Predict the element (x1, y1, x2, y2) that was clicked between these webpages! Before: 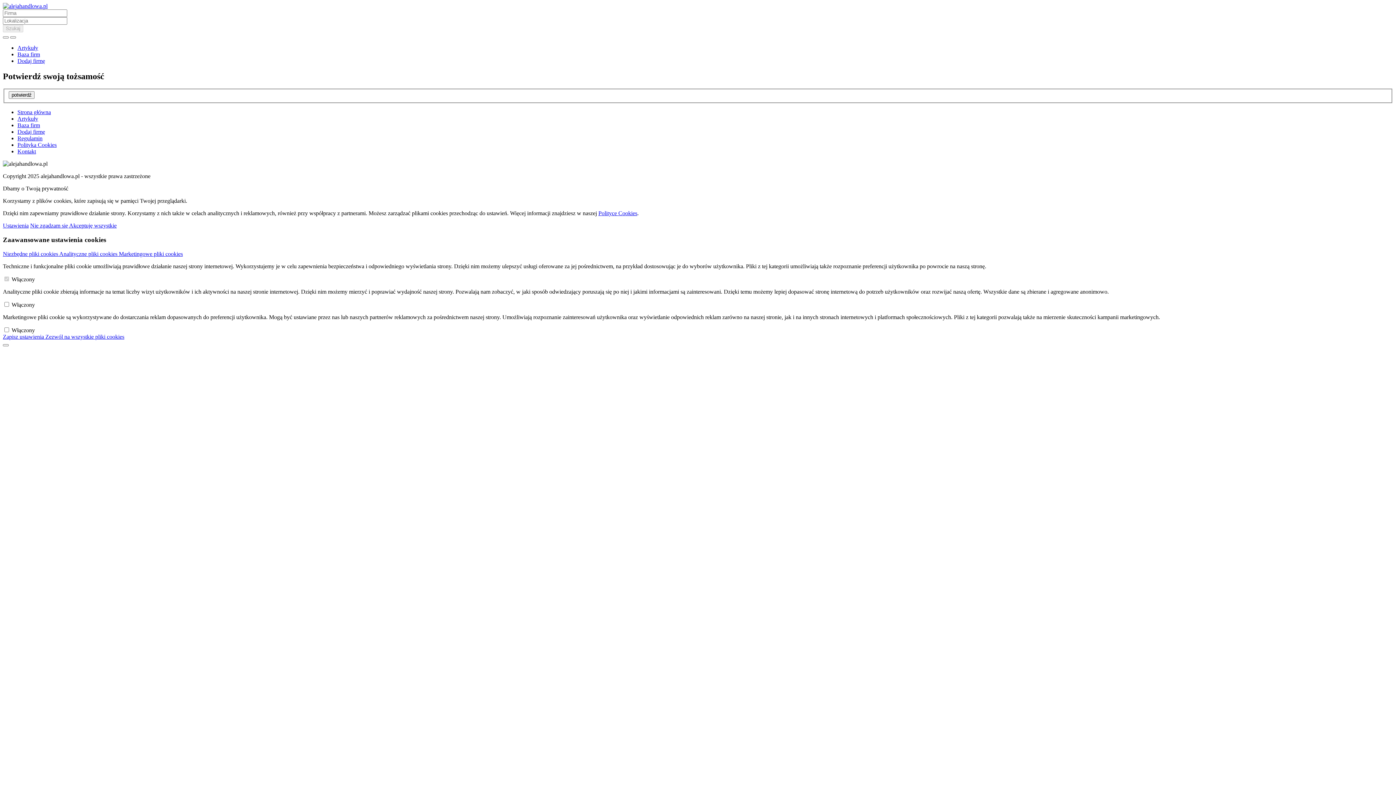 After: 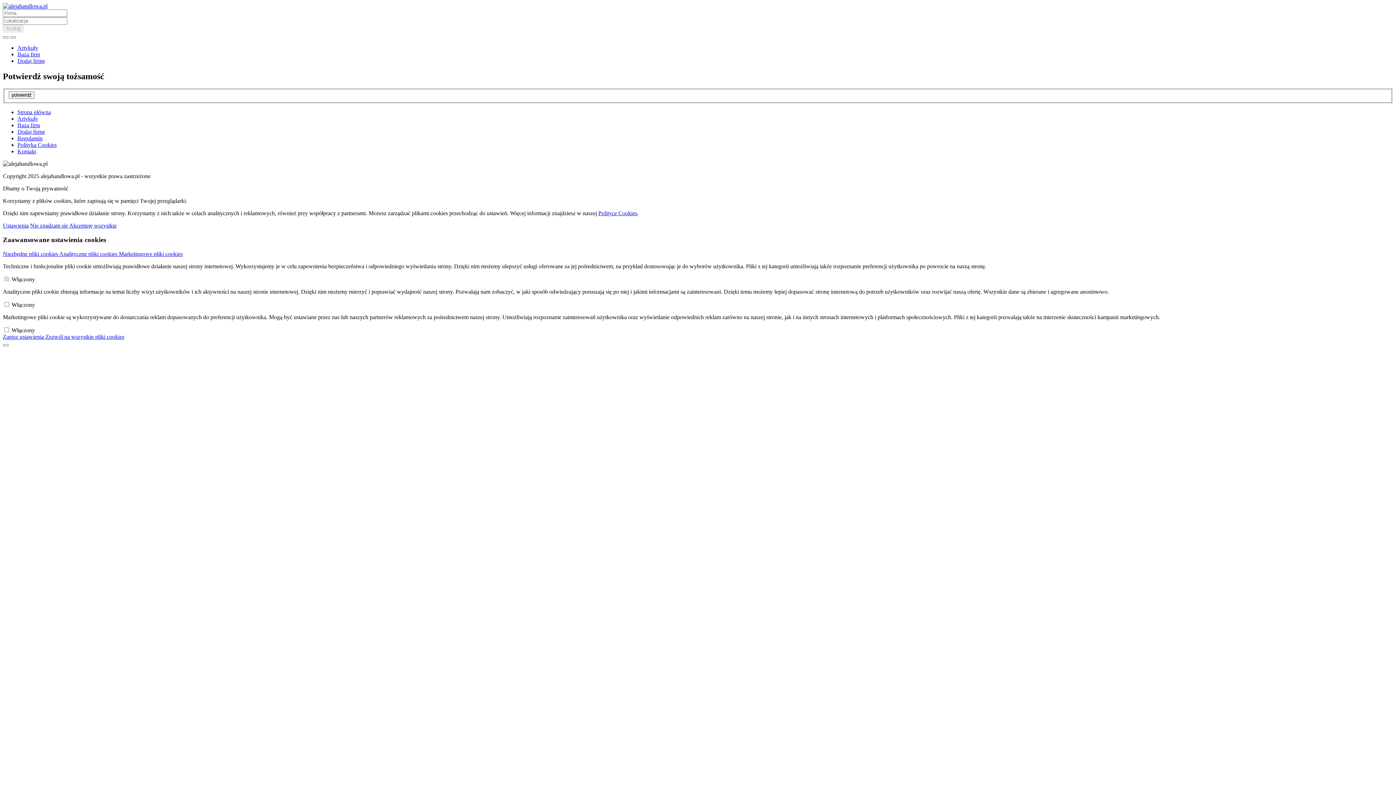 Action: label: Artykuły bbox: (17, 44, 38, 50)